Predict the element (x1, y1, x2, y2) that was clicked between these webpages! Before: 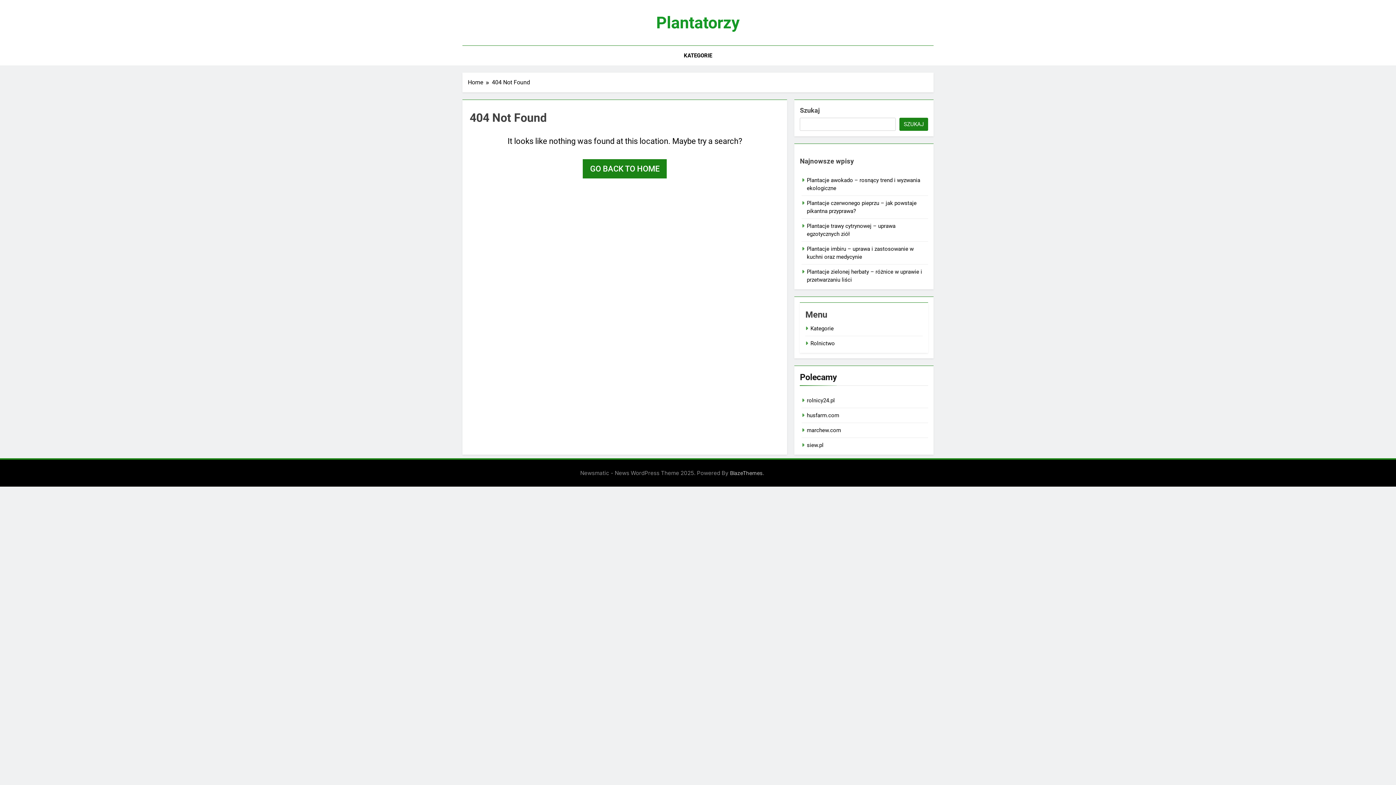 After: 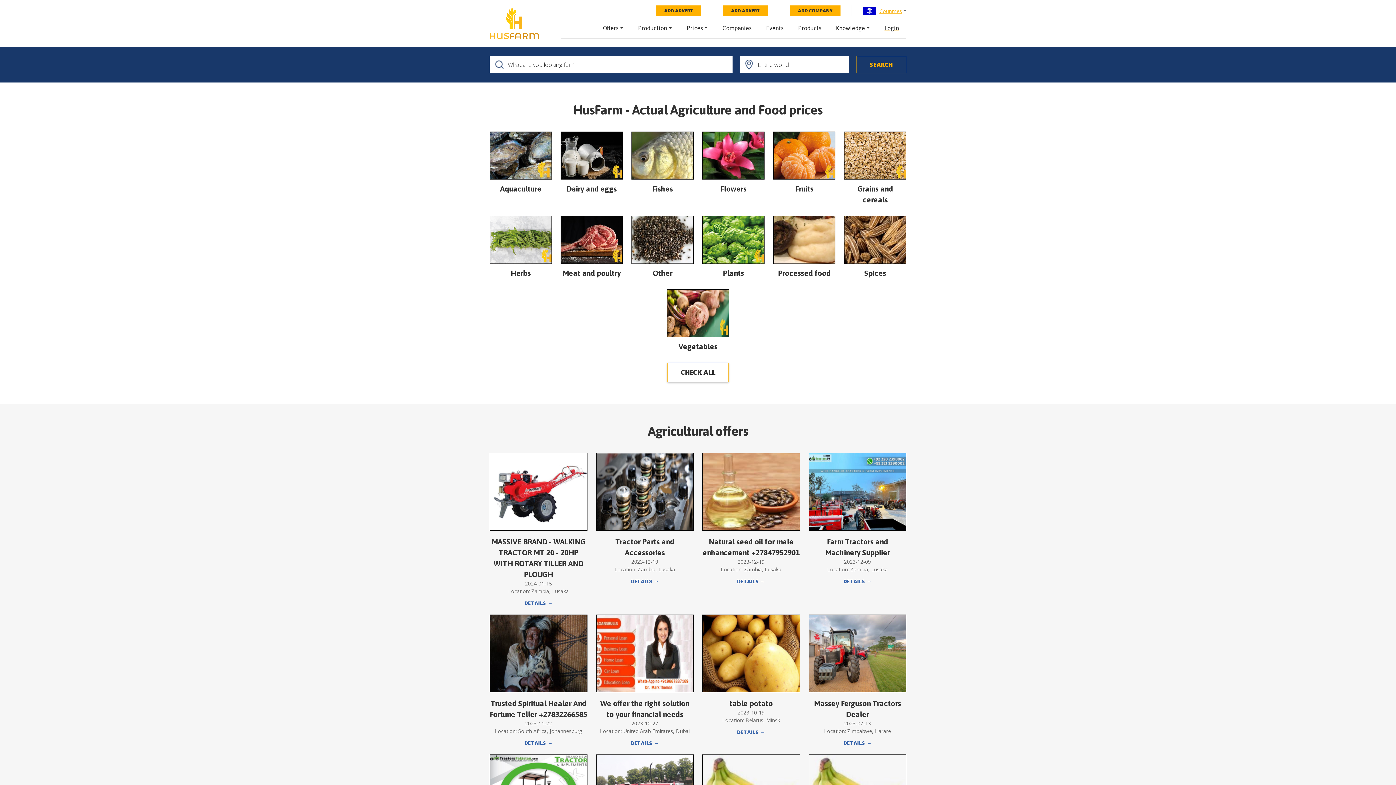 Action: label: husfarm.com bbox: (807, 412, 839, 419)